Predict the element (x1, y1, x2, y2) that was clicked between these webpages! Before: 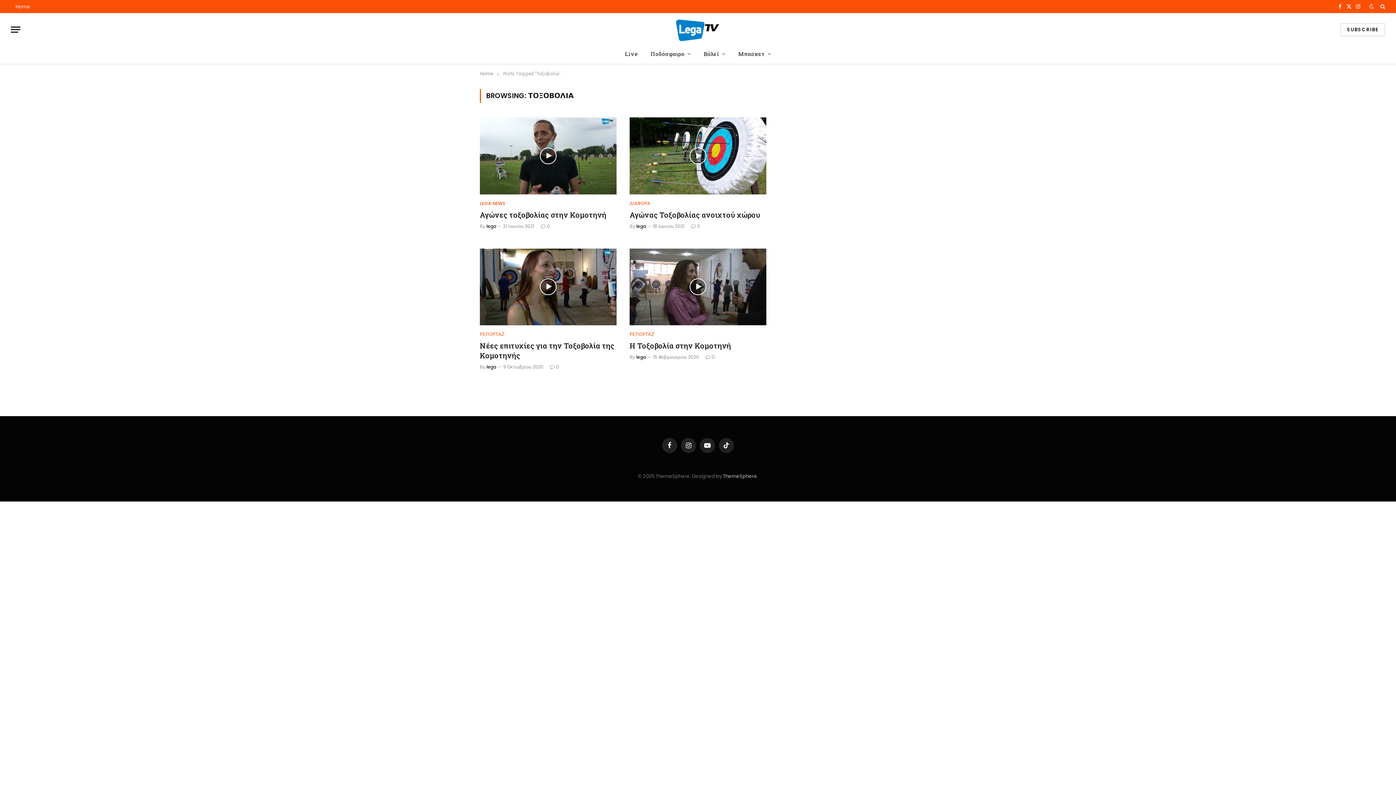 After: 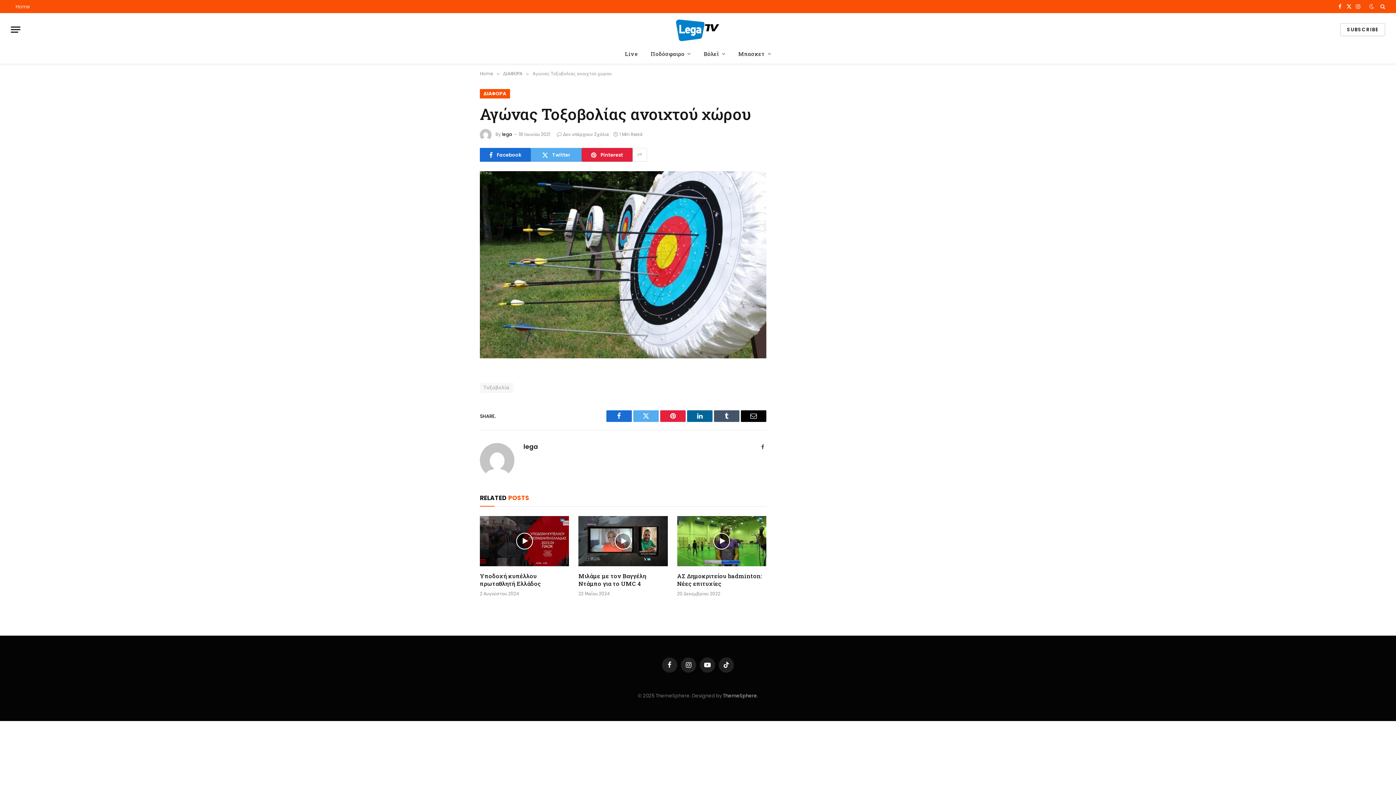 Action: bbox: (629, 117, 766, 194)